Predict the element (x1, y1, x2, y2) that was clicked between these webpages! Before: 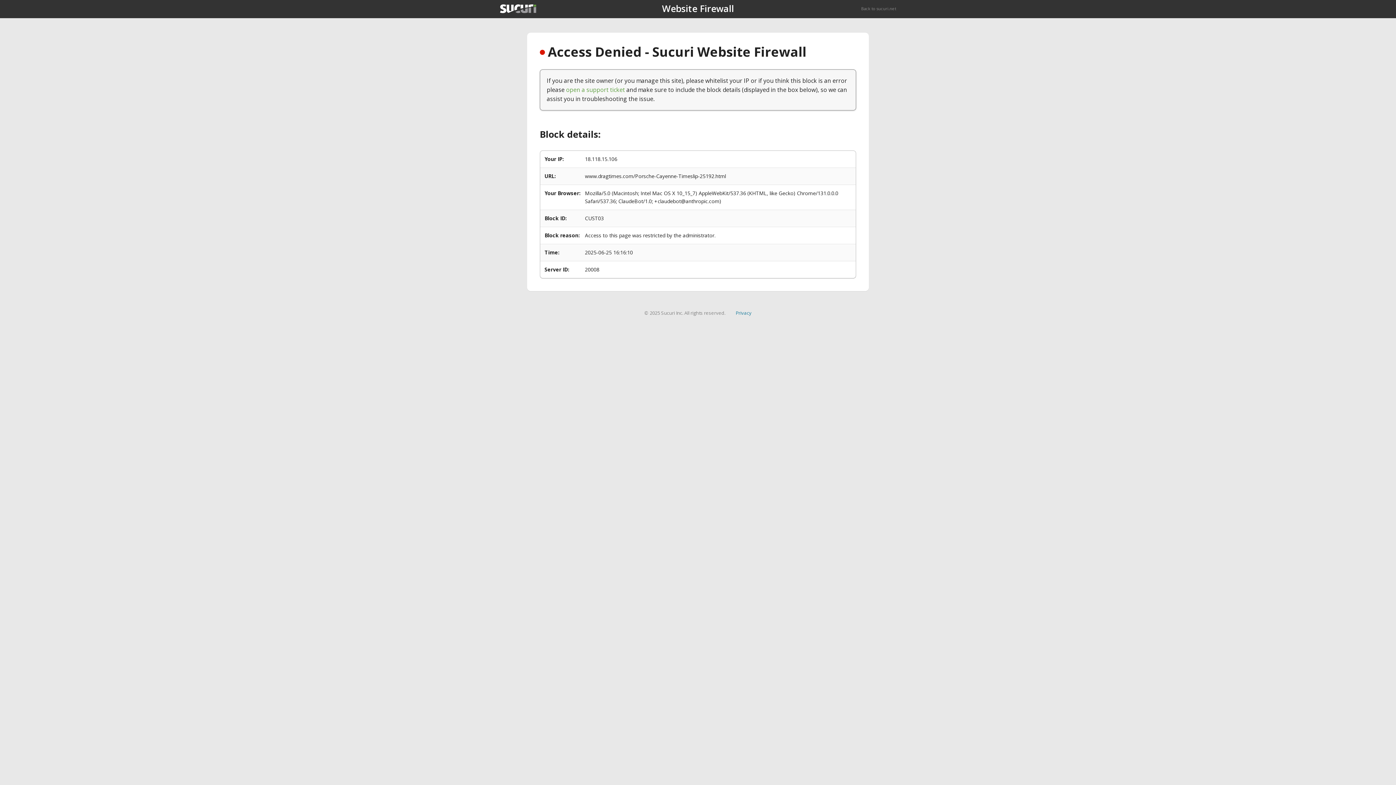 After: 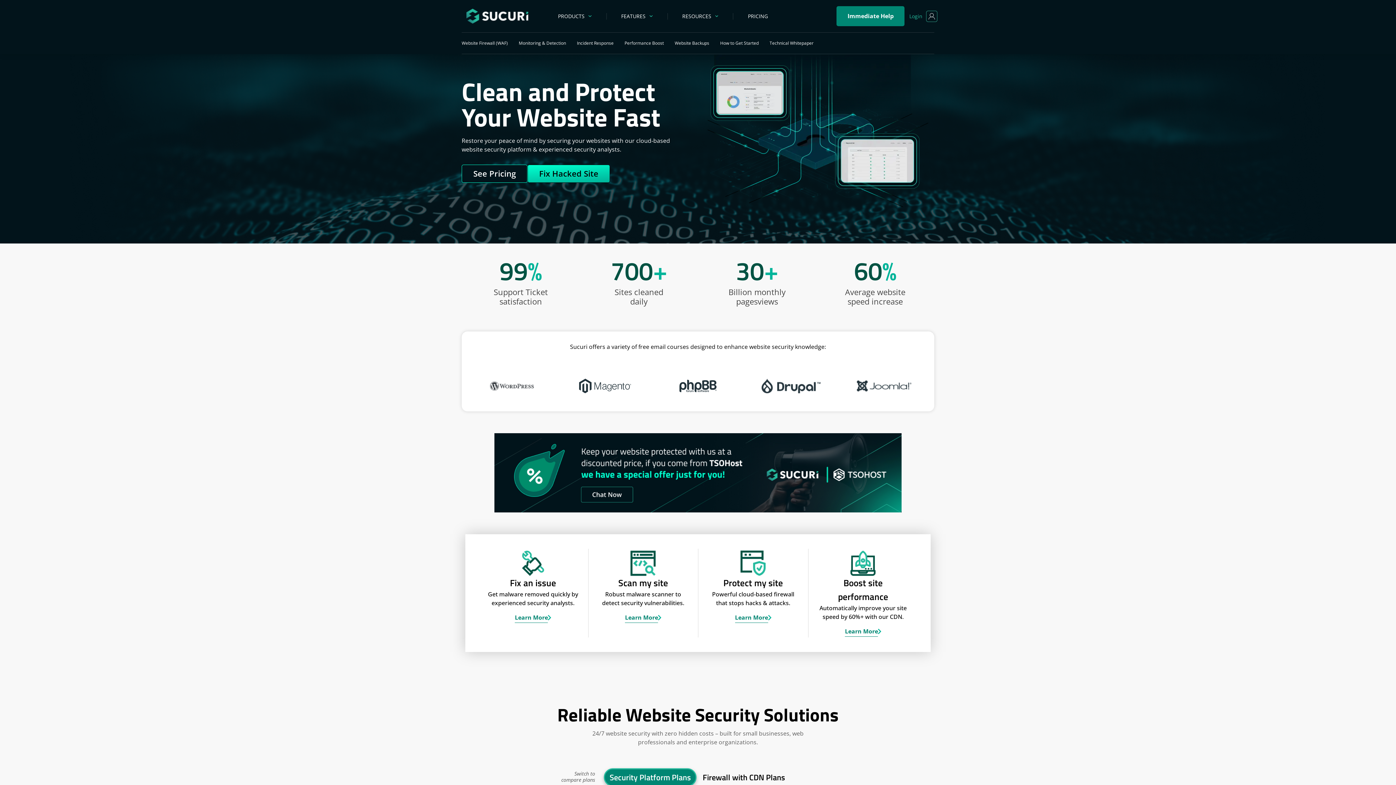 Action: bbox: (500, 4, 536, 13)